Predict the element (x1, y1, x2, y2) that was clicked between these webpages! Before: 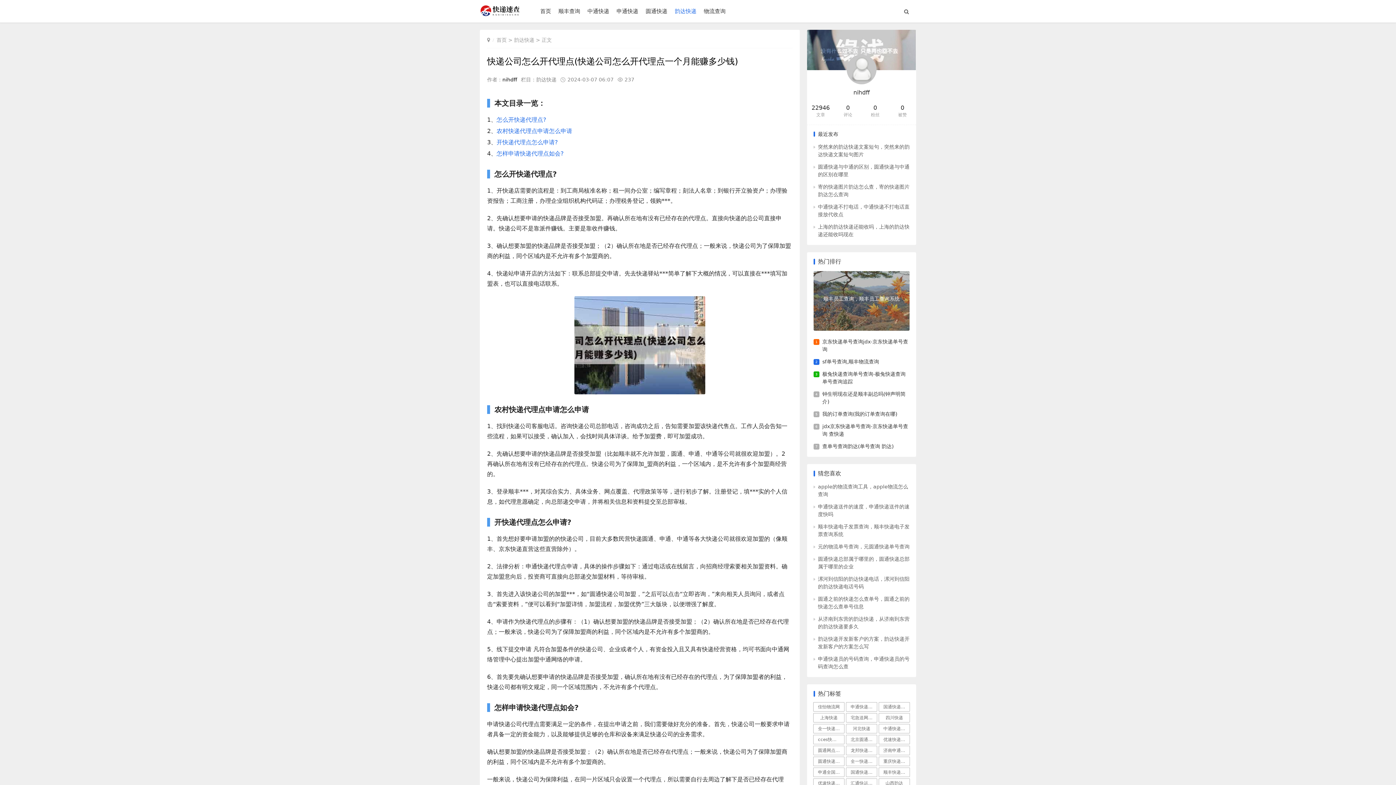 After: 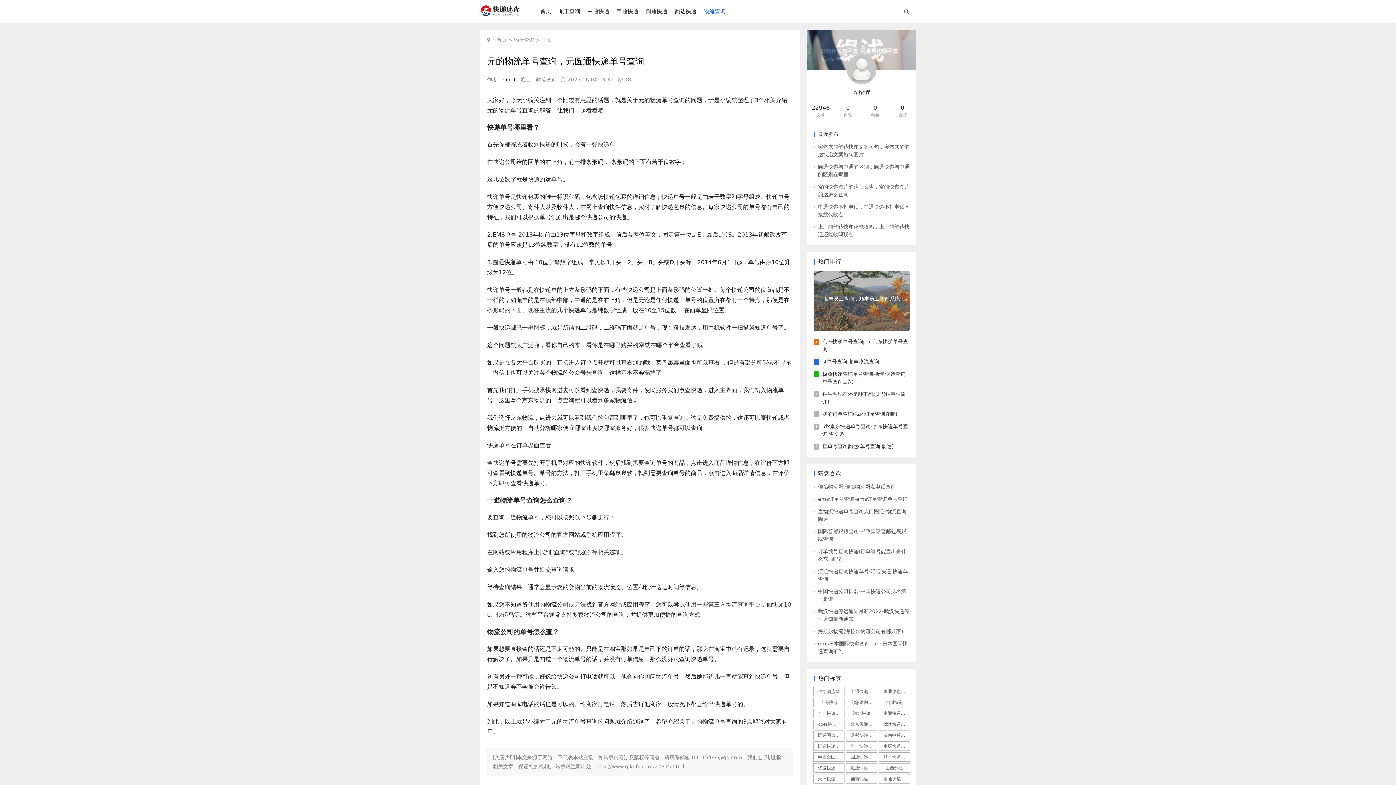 Action: label: 元的物流单号查询，元圆通快递单号查询 bbox: (818, 543, 909, 550)